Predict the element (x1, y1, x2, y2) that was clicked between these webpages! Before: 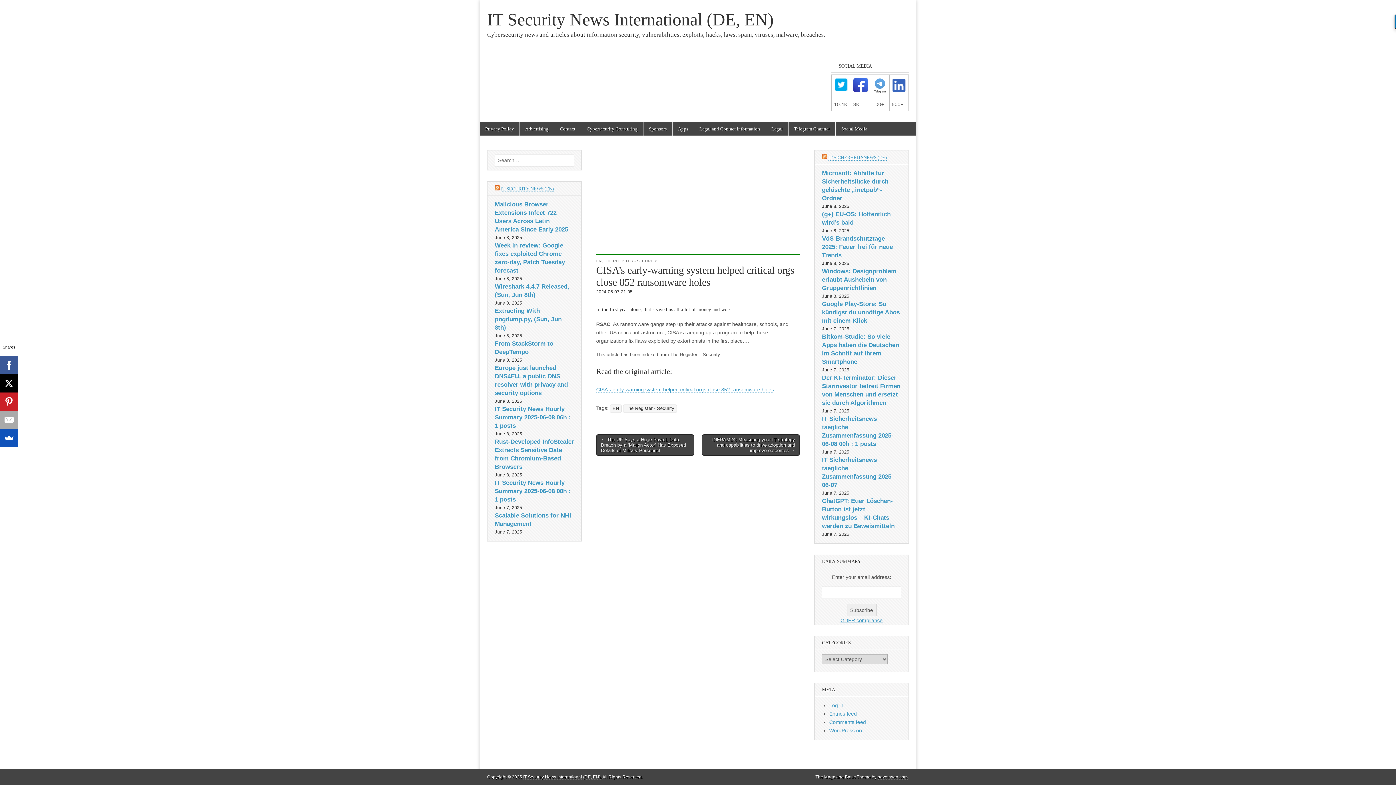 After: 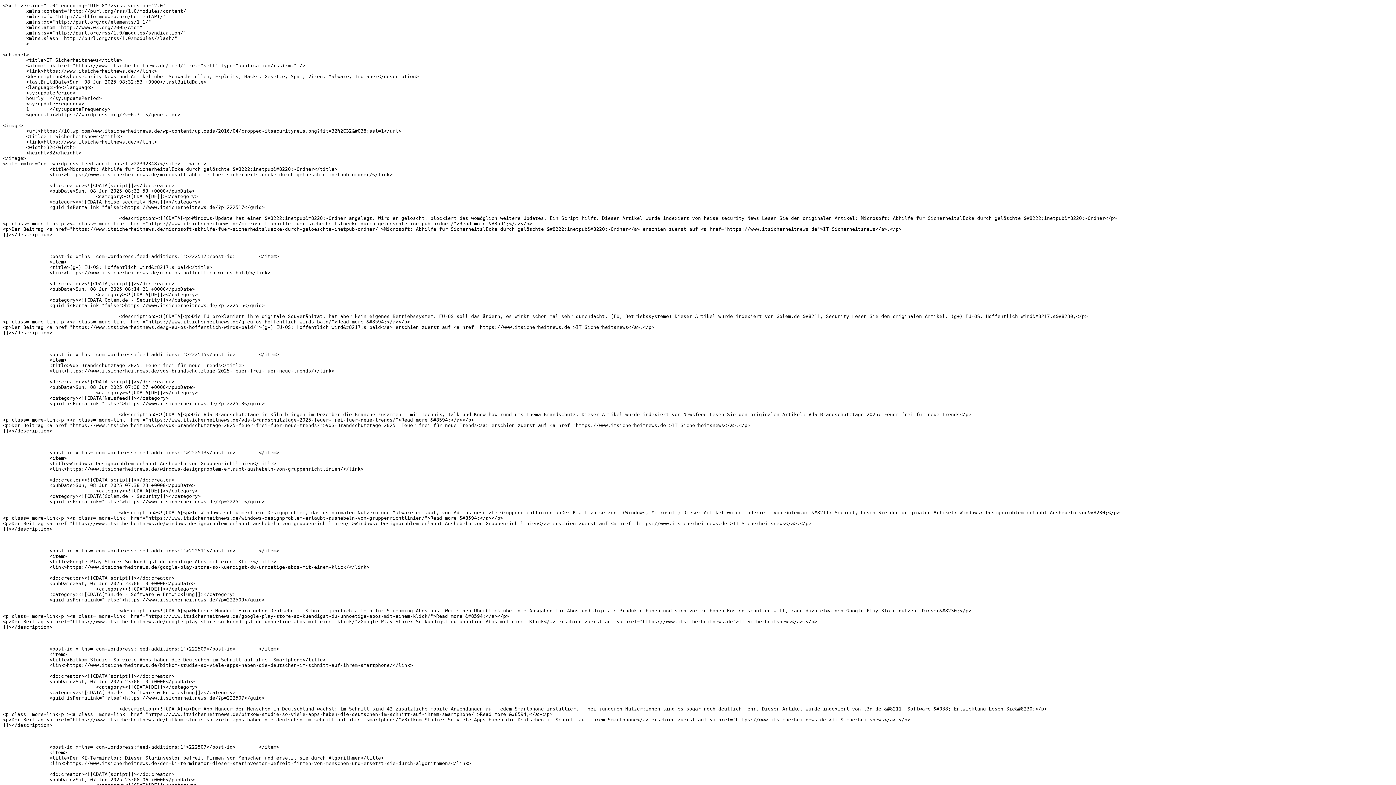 Action: bbox: (822, 154, 827, 160)